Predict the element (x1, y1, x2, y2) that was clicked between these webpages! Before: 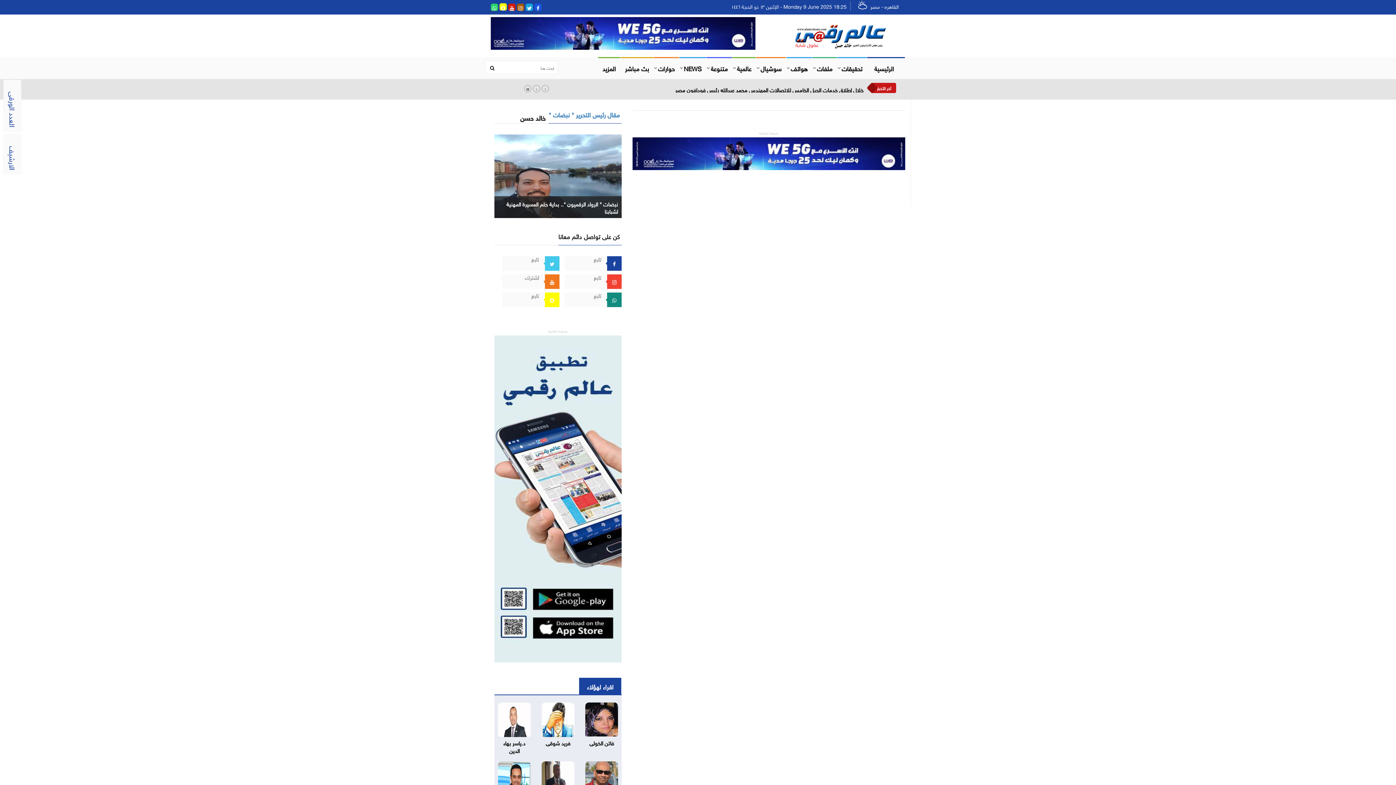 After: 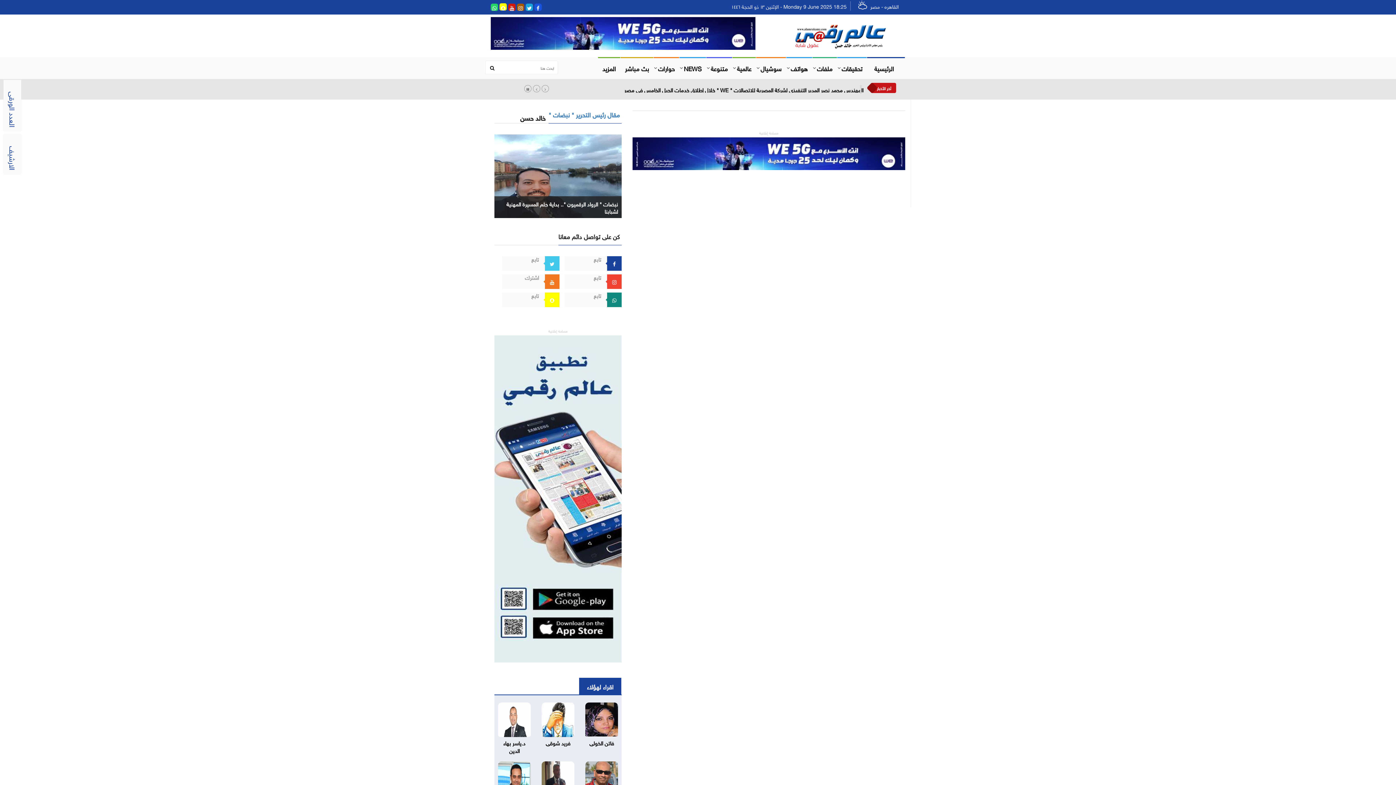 Action: bbox: (534, 3, 541, 10)